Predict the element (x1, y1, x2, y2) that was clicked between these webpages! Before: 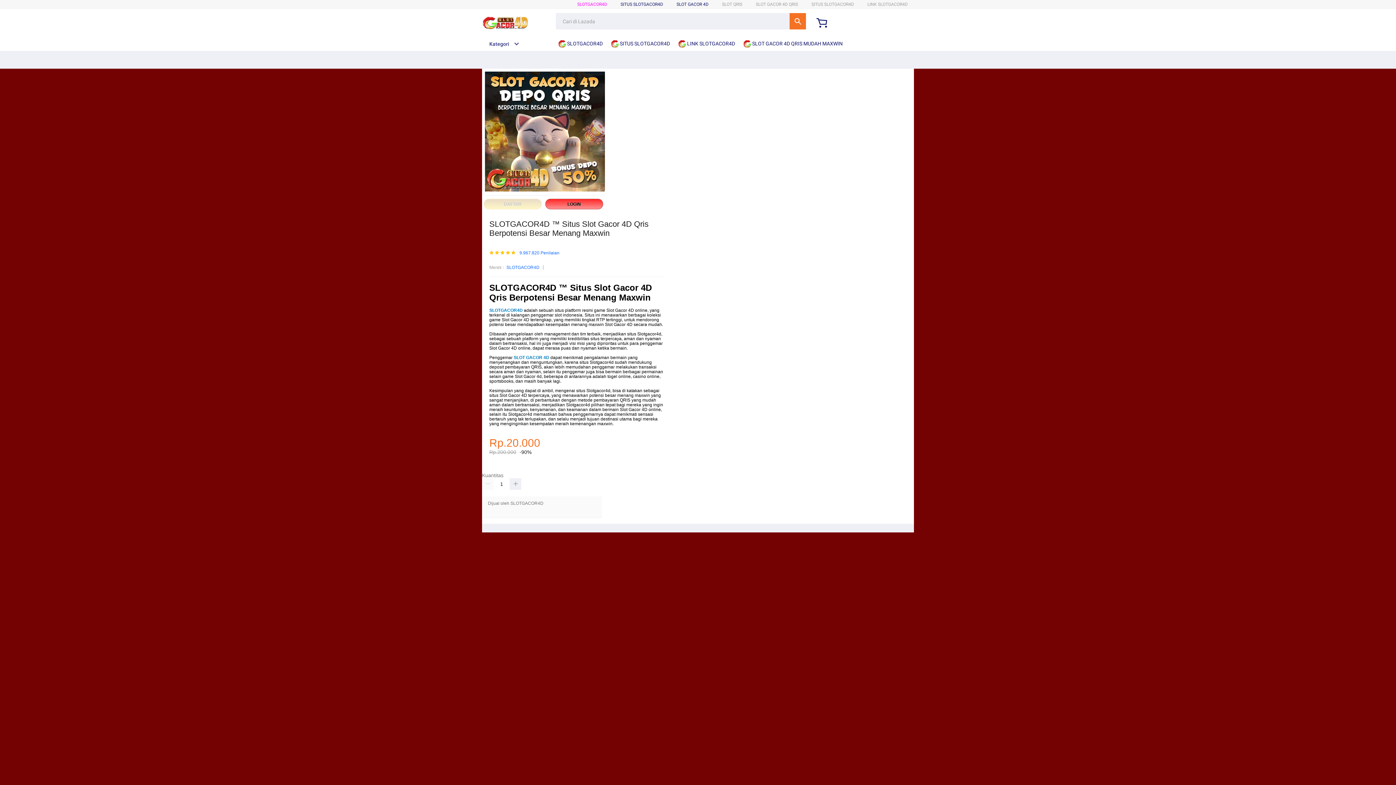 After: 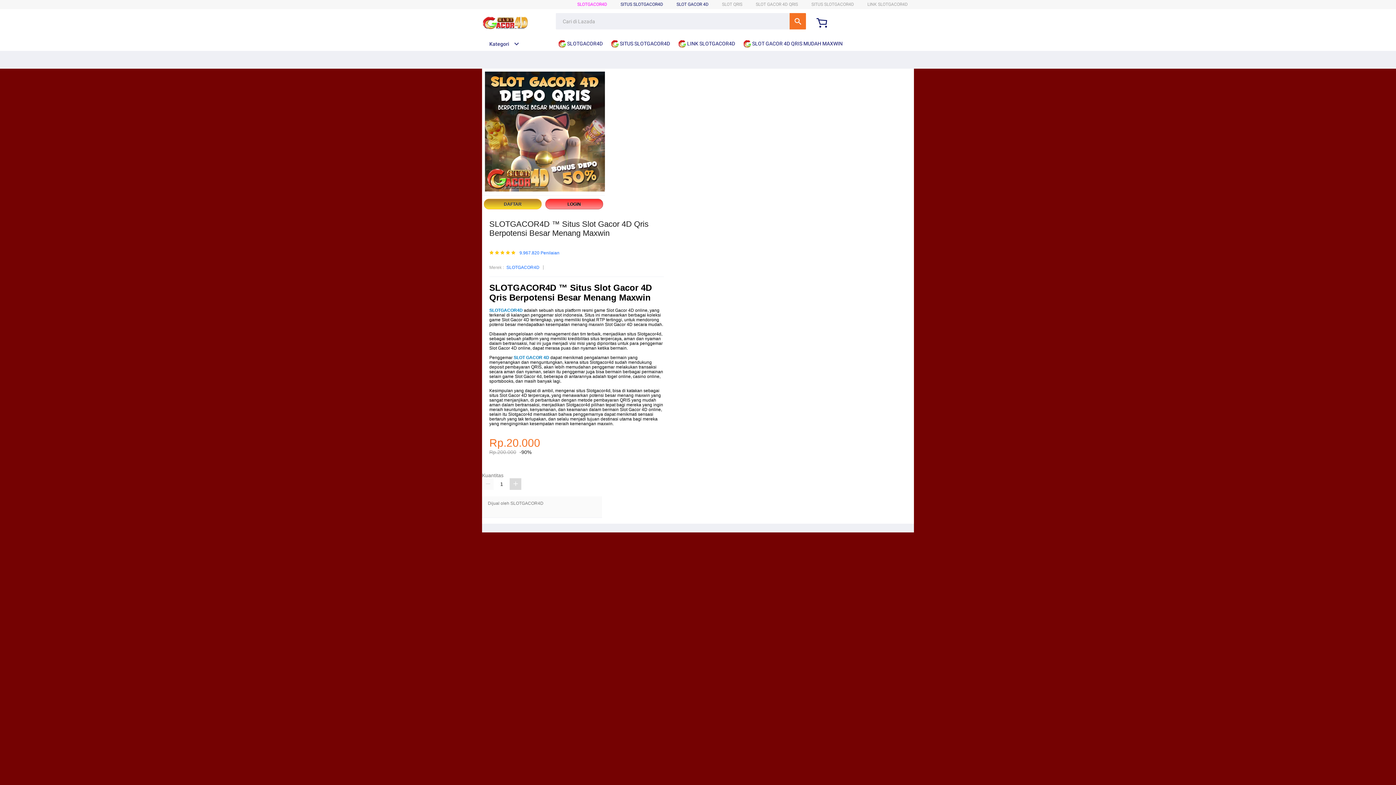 Action: bbox: (509, 478, 521, 490)